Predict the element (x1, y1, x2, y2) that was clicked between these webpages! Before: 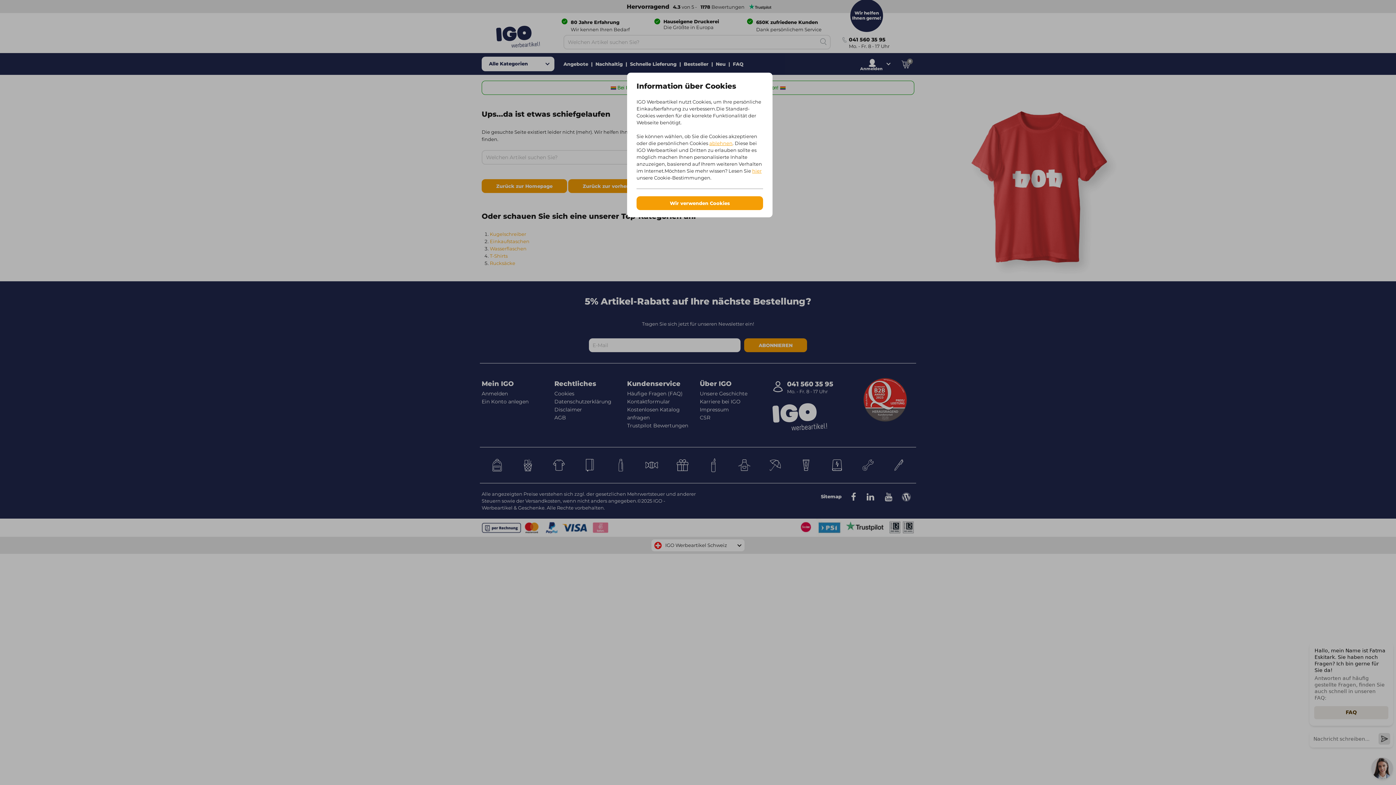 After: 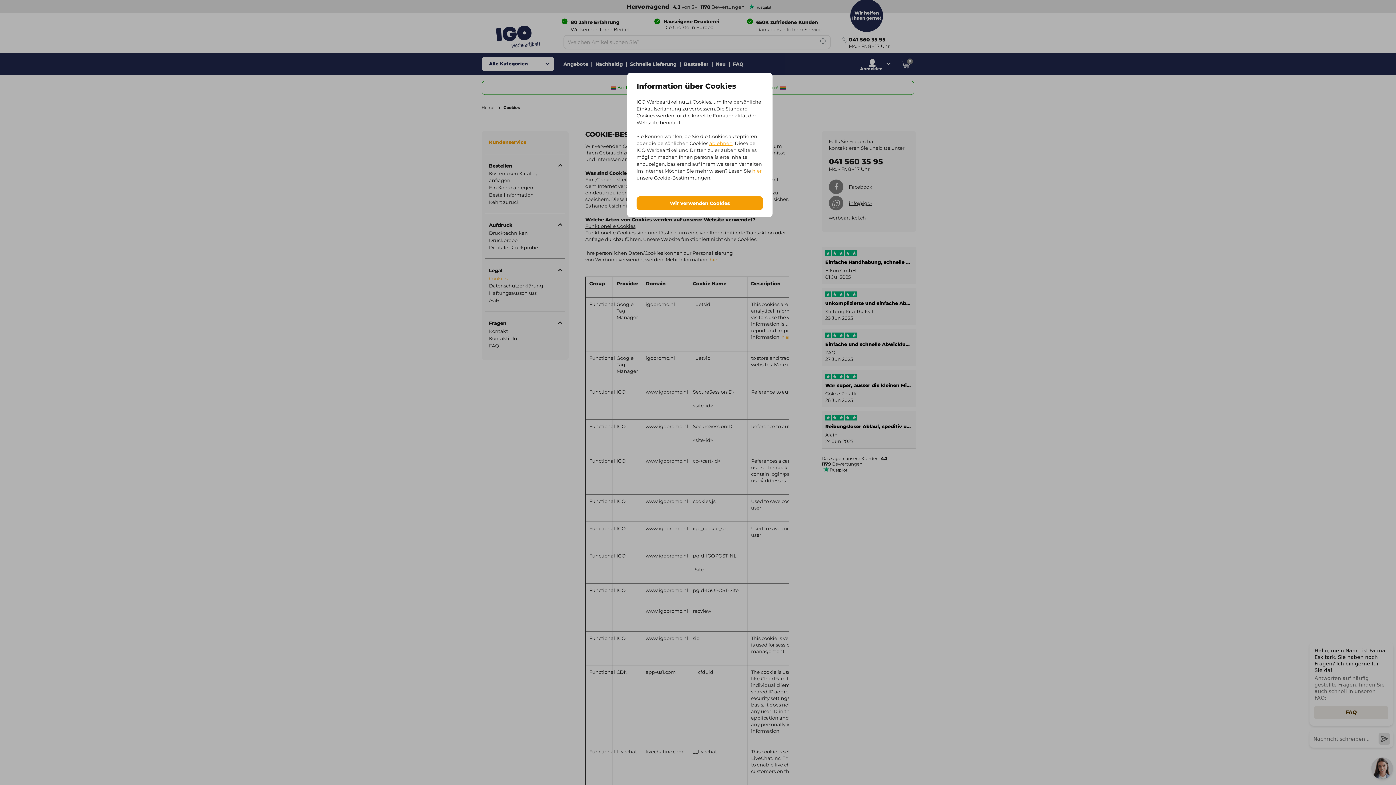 Action: label: hier bbox: (752, 168, 761, 173)